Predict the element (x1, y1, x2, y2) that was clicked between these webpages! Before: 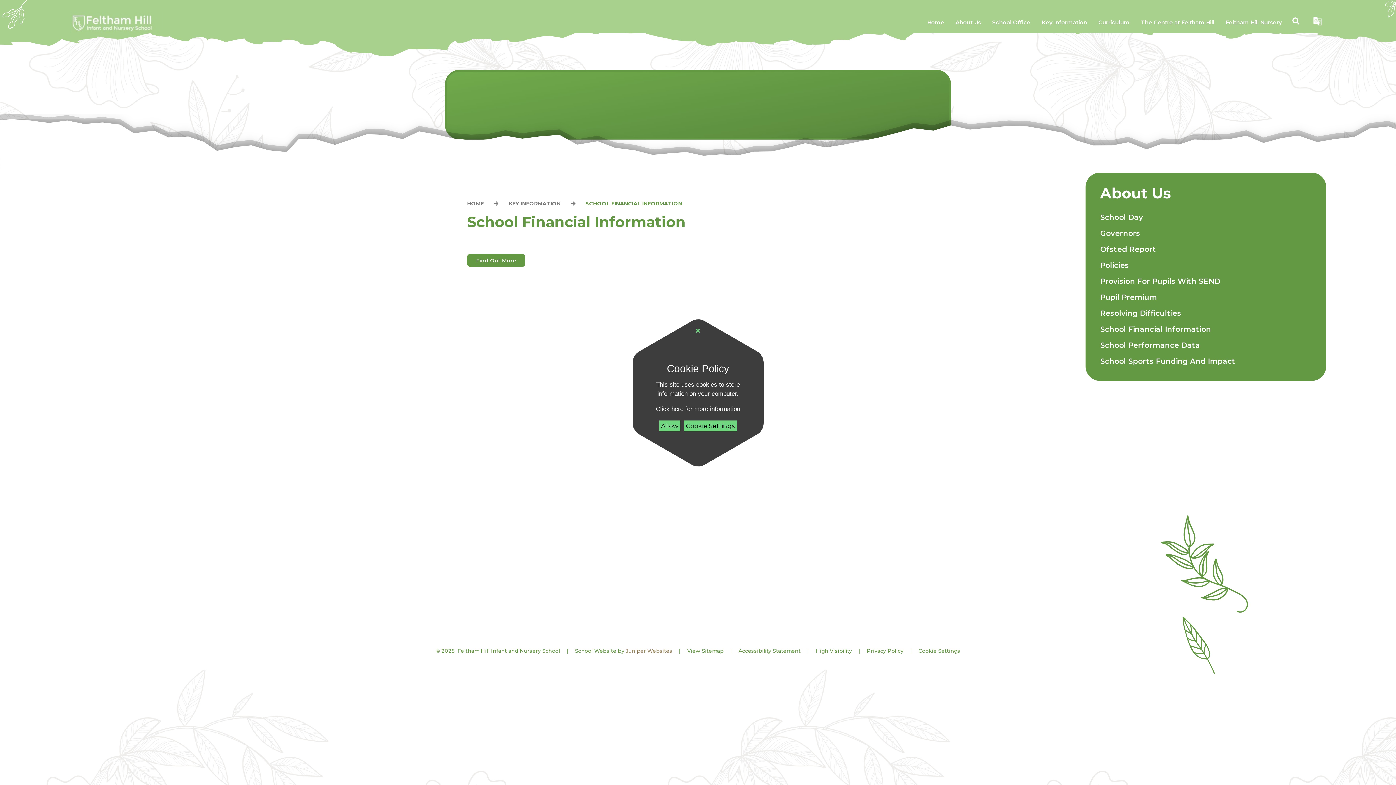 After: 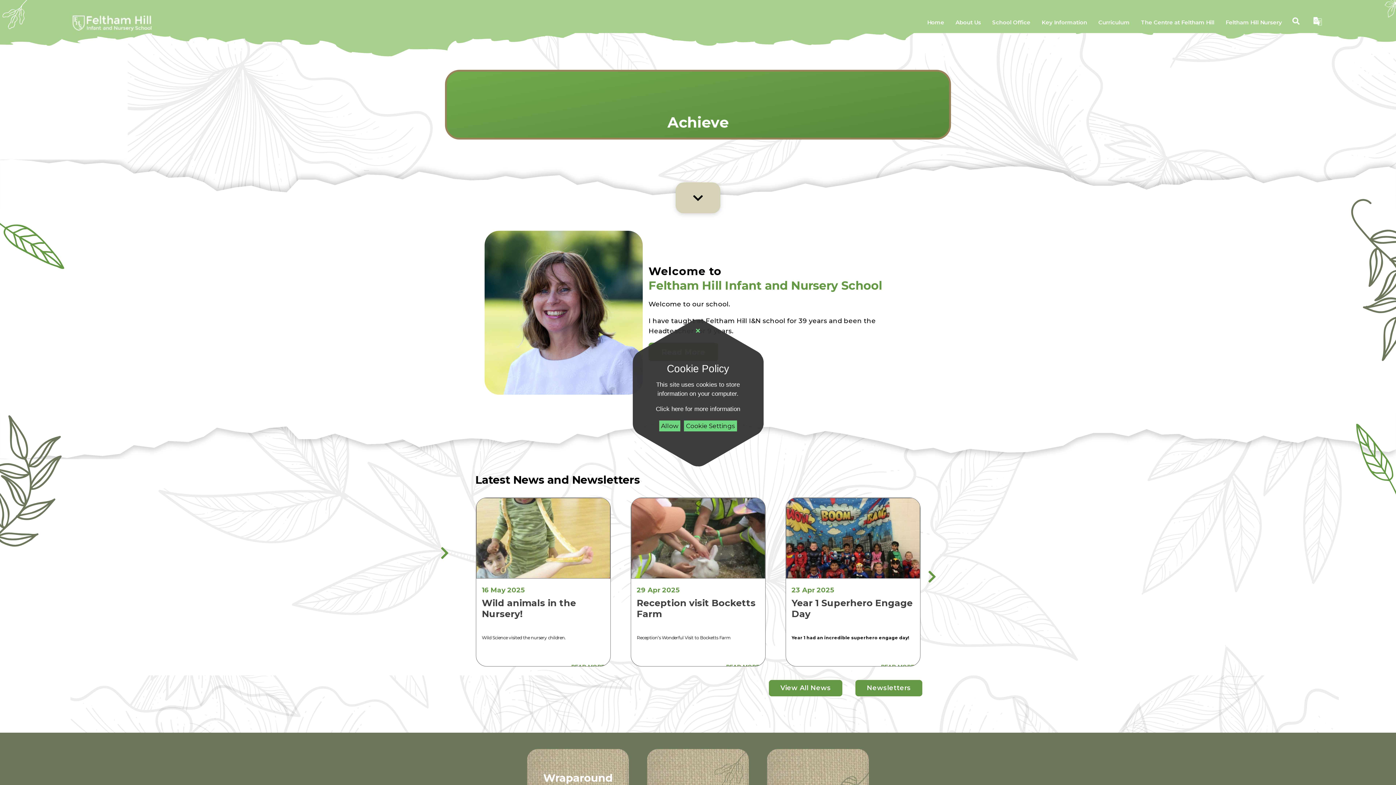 Action: bbox: (69, 11, 160, 33)